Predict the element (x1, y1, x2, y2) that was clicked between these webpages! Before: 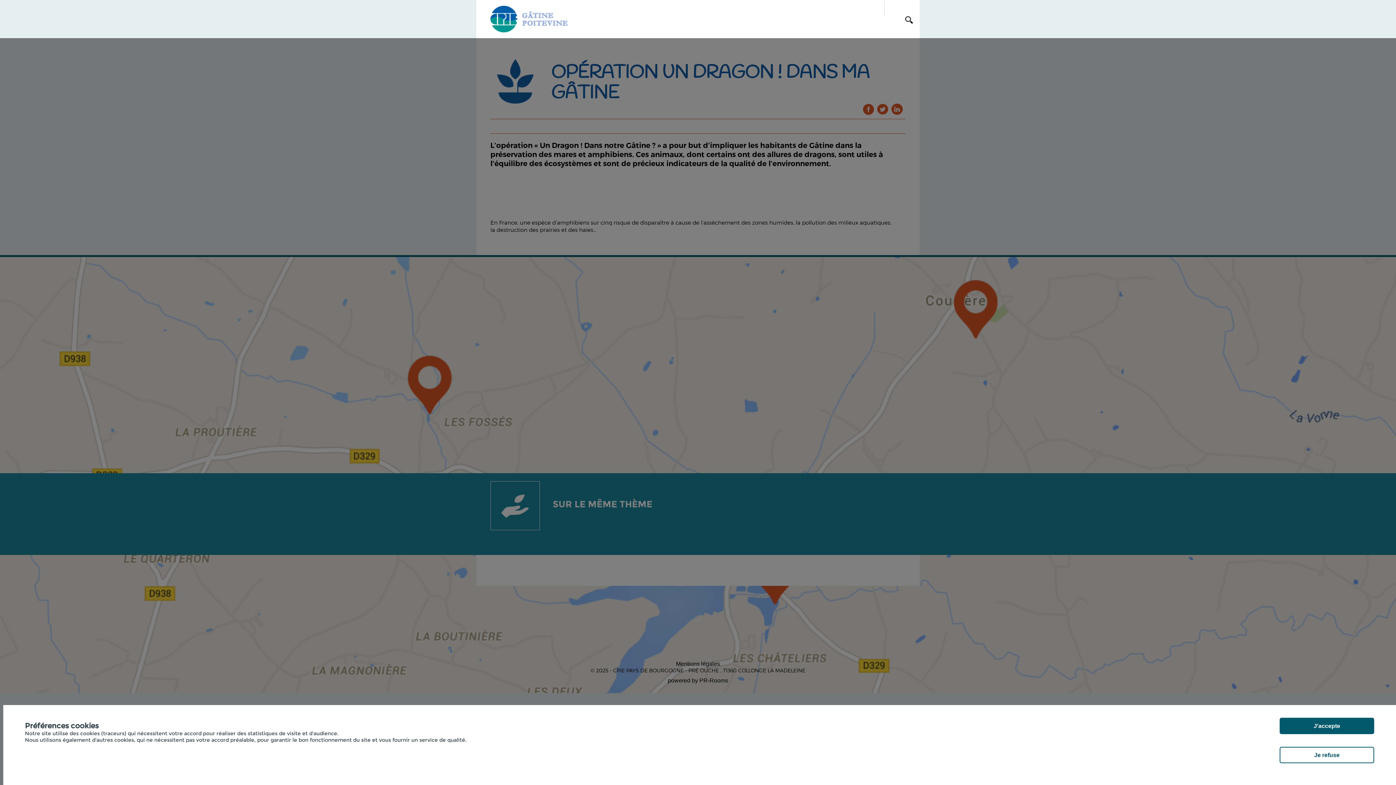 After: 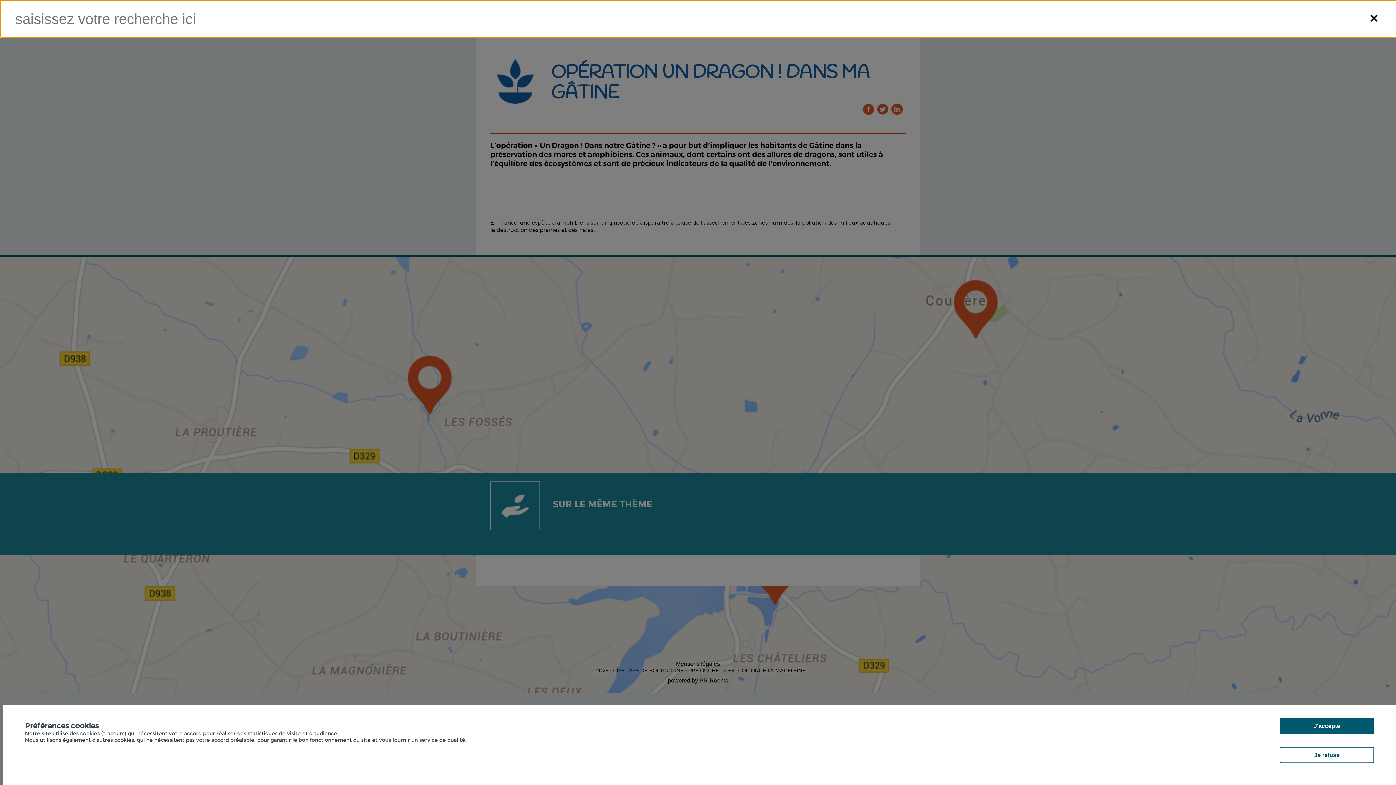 Action: bbox: (891, 0, 905, 36)